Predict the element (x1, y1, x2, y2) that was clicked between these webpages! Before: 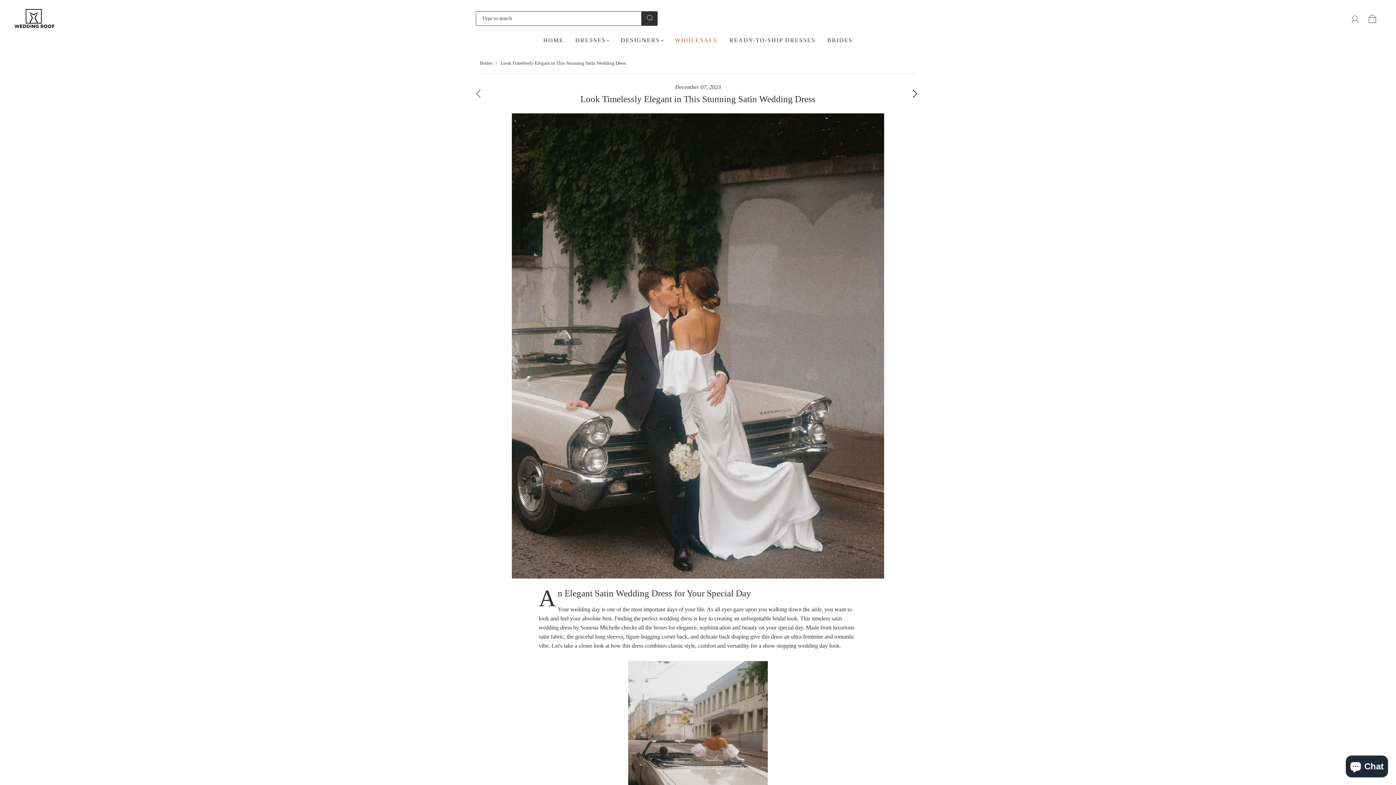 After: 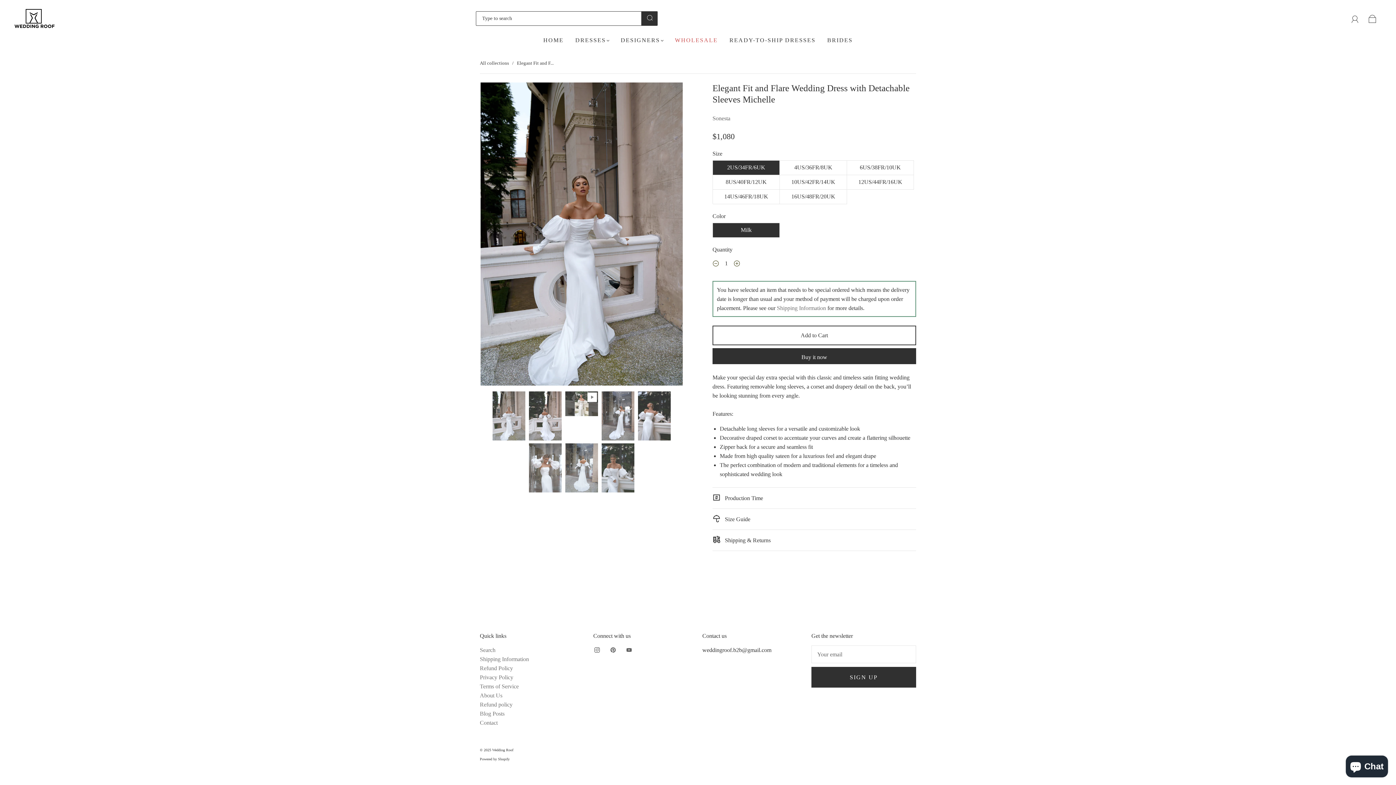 Action: bbox: (538, 661, 857, 836) label: 
